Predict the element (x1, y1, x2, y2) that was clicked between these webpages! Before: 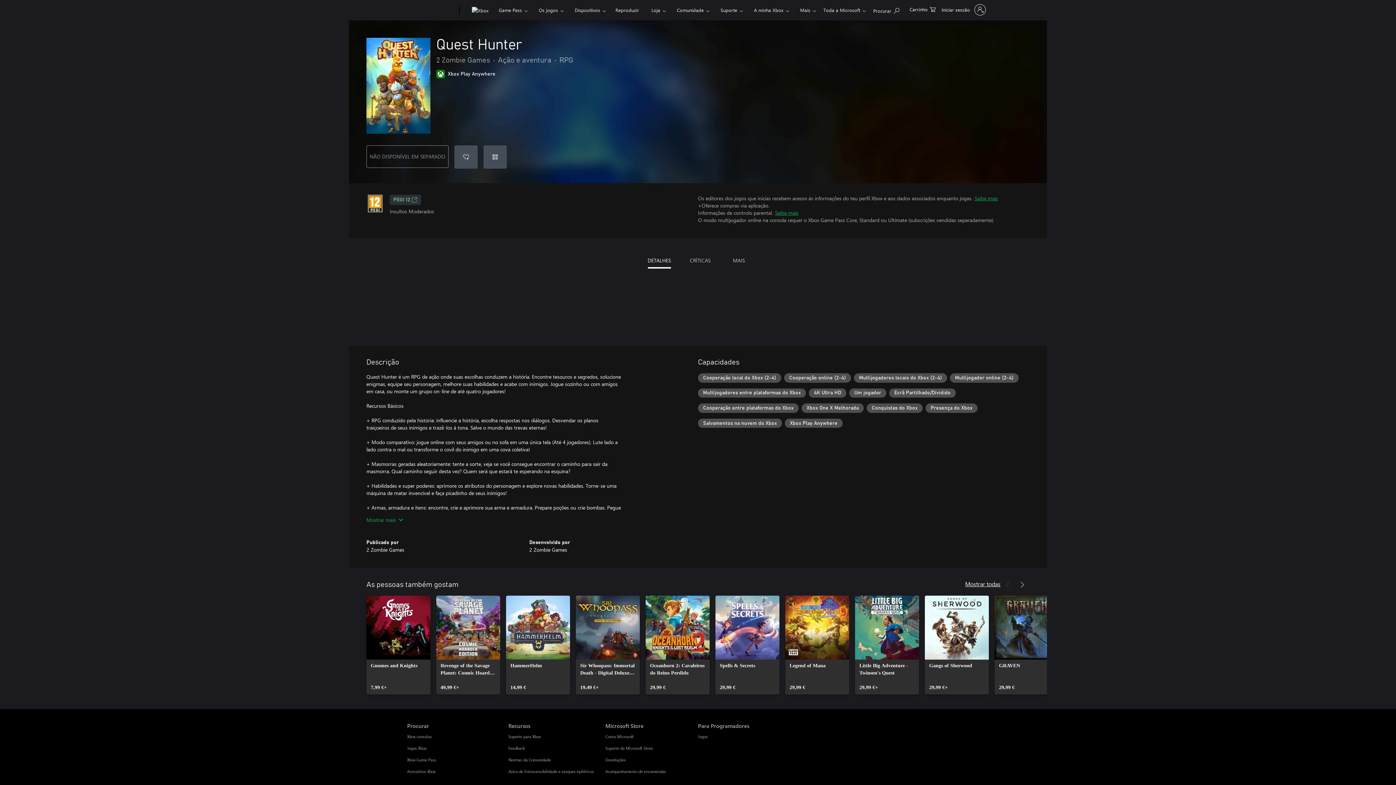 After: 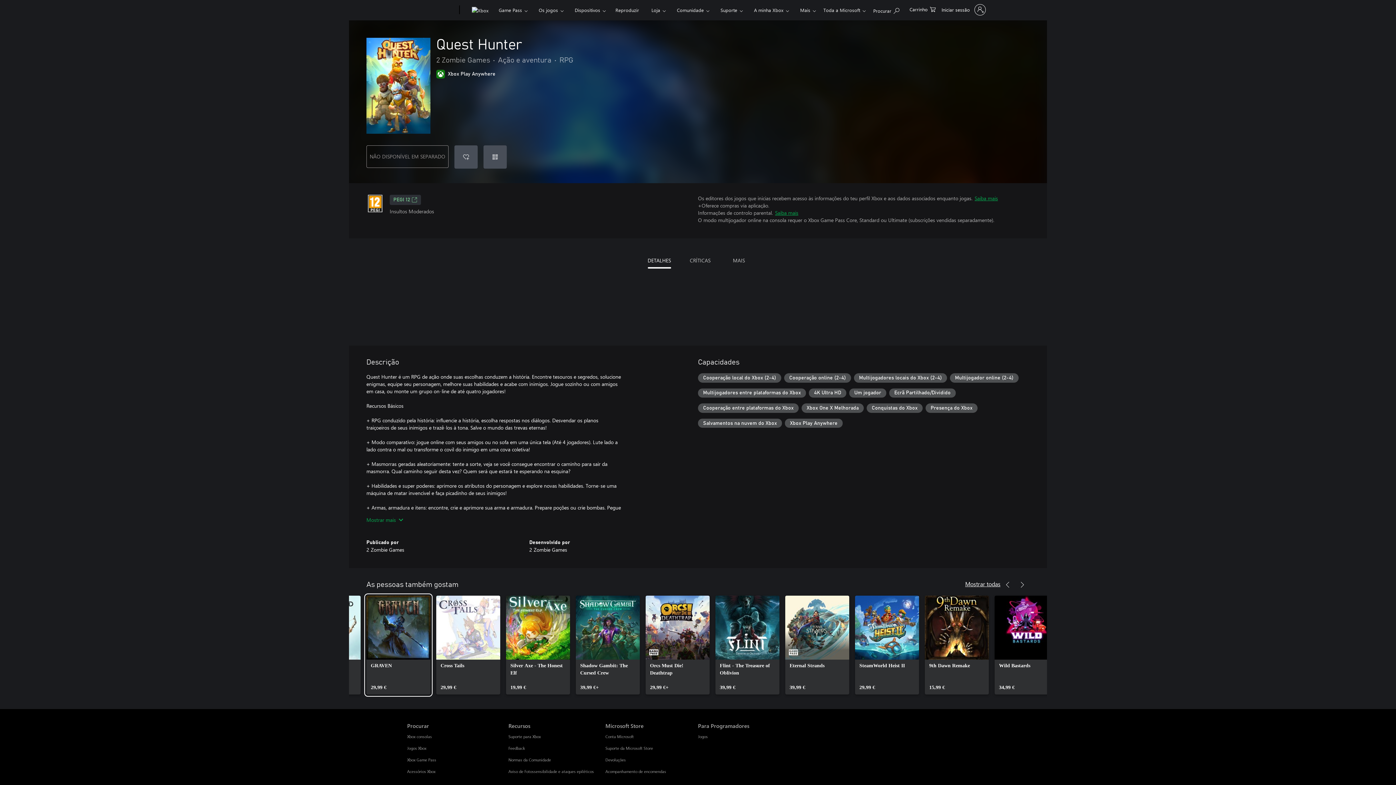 Action: bbox: (1015, 556, 1029, 566) label: Seguinte